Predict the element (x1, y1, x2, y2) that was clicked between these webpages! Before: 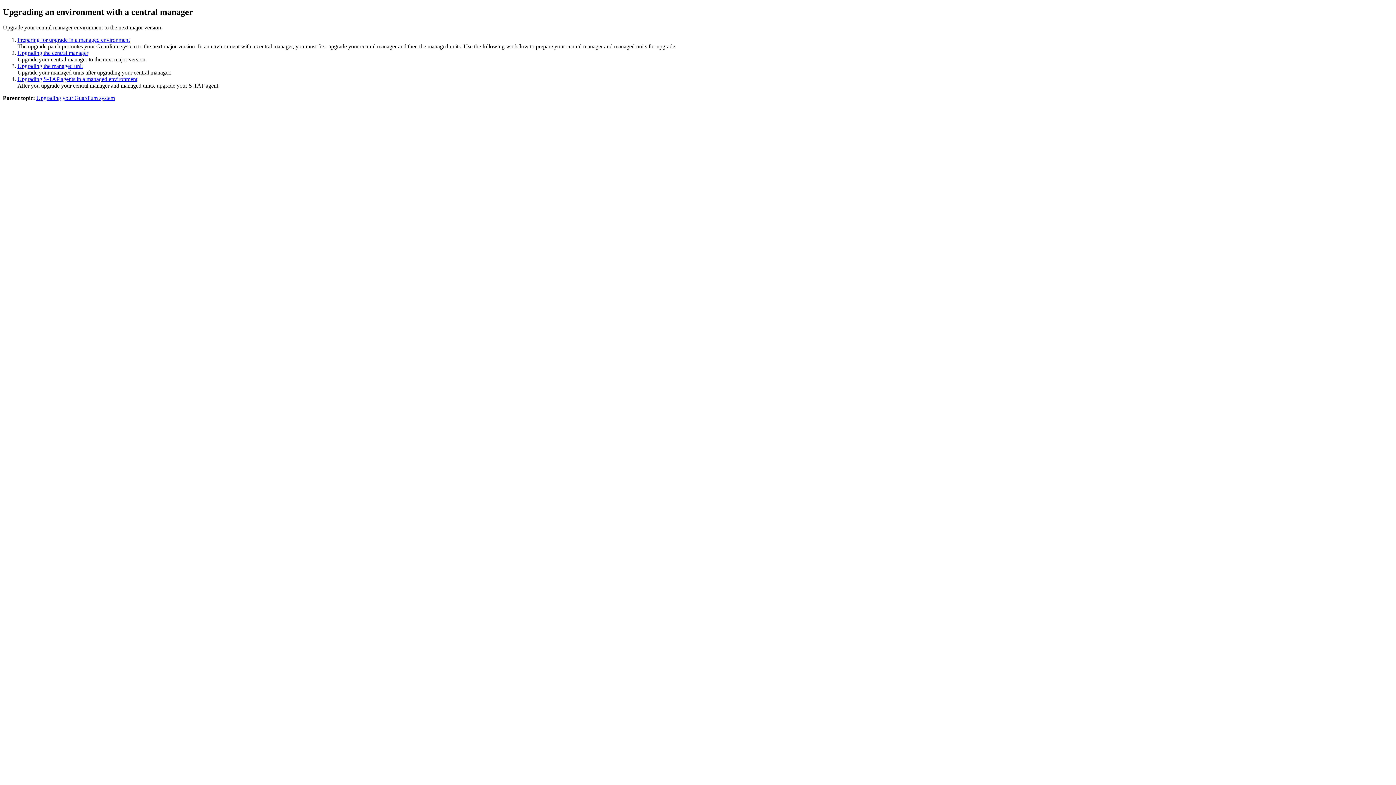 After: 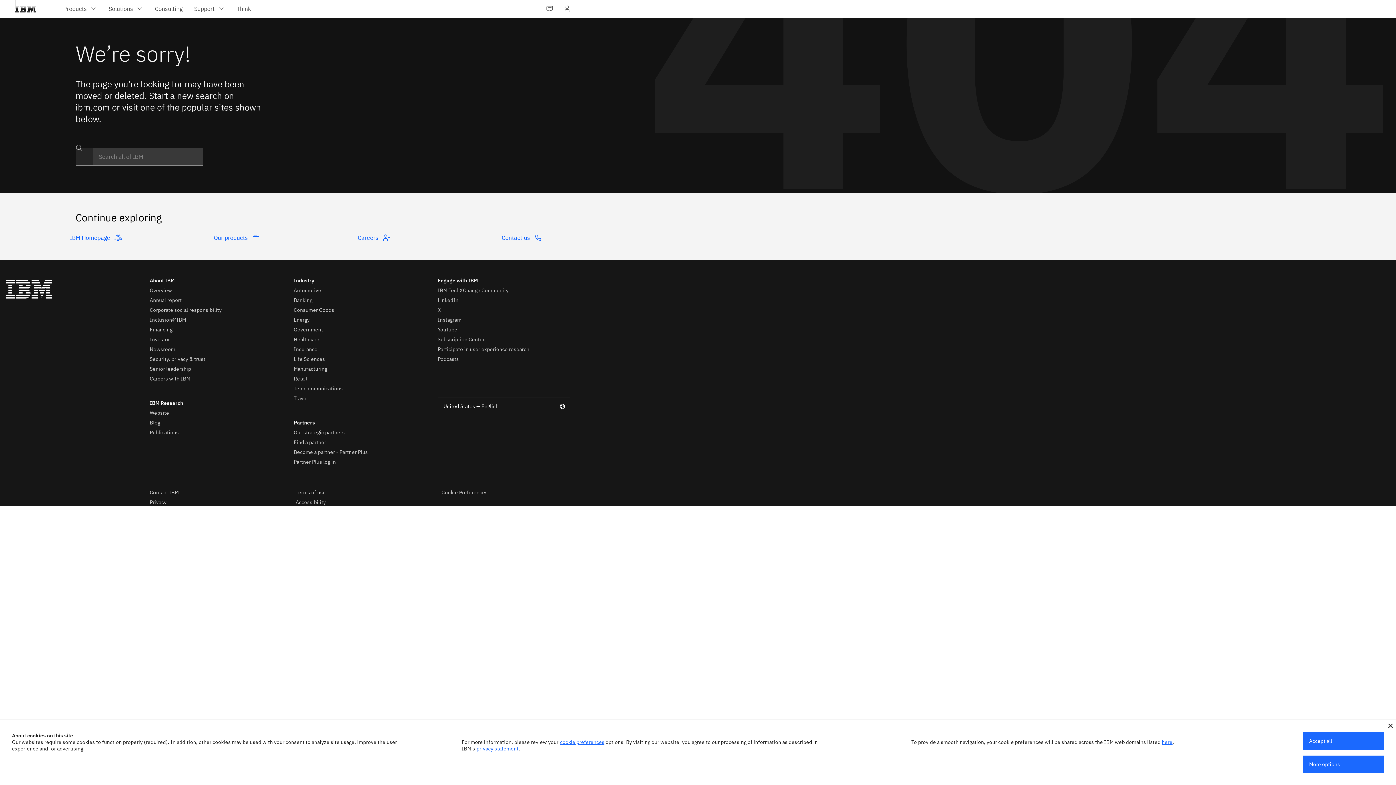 Action: bbox: (36, 94, 114, 101) label: Upgrading your Guardium system